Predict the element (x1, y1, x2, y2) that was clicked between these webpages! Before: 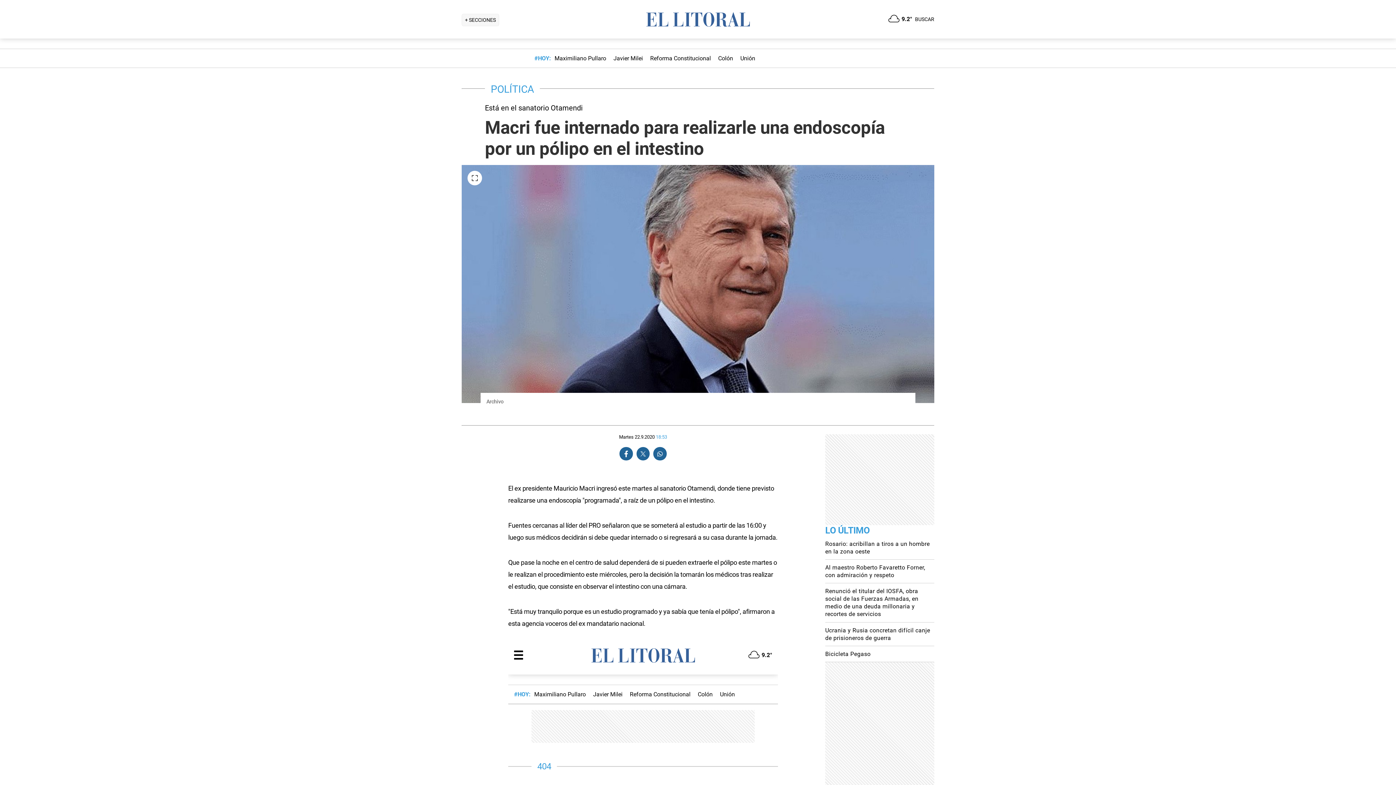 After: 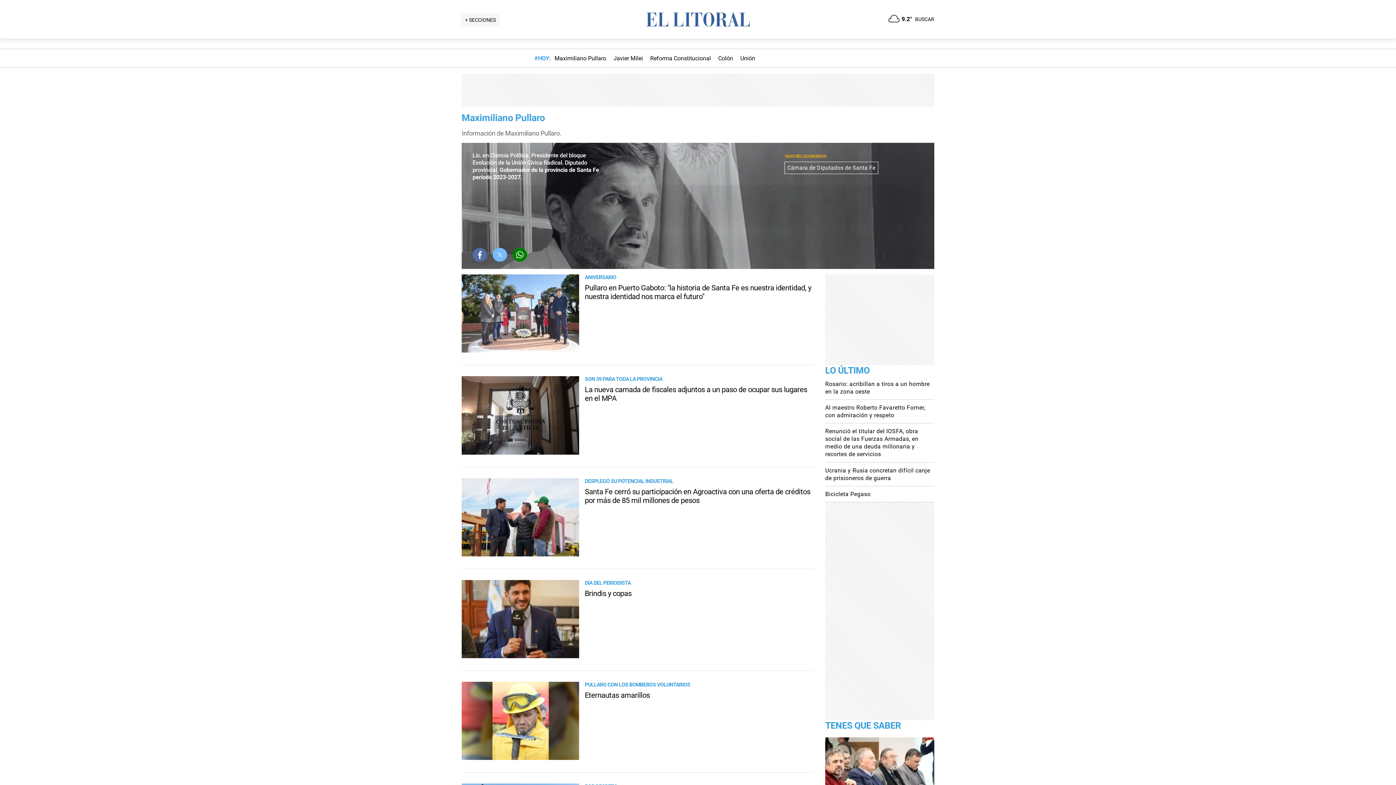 Action: bbox: (554, 55, 606, 61) label: Maximiliano Pullaro